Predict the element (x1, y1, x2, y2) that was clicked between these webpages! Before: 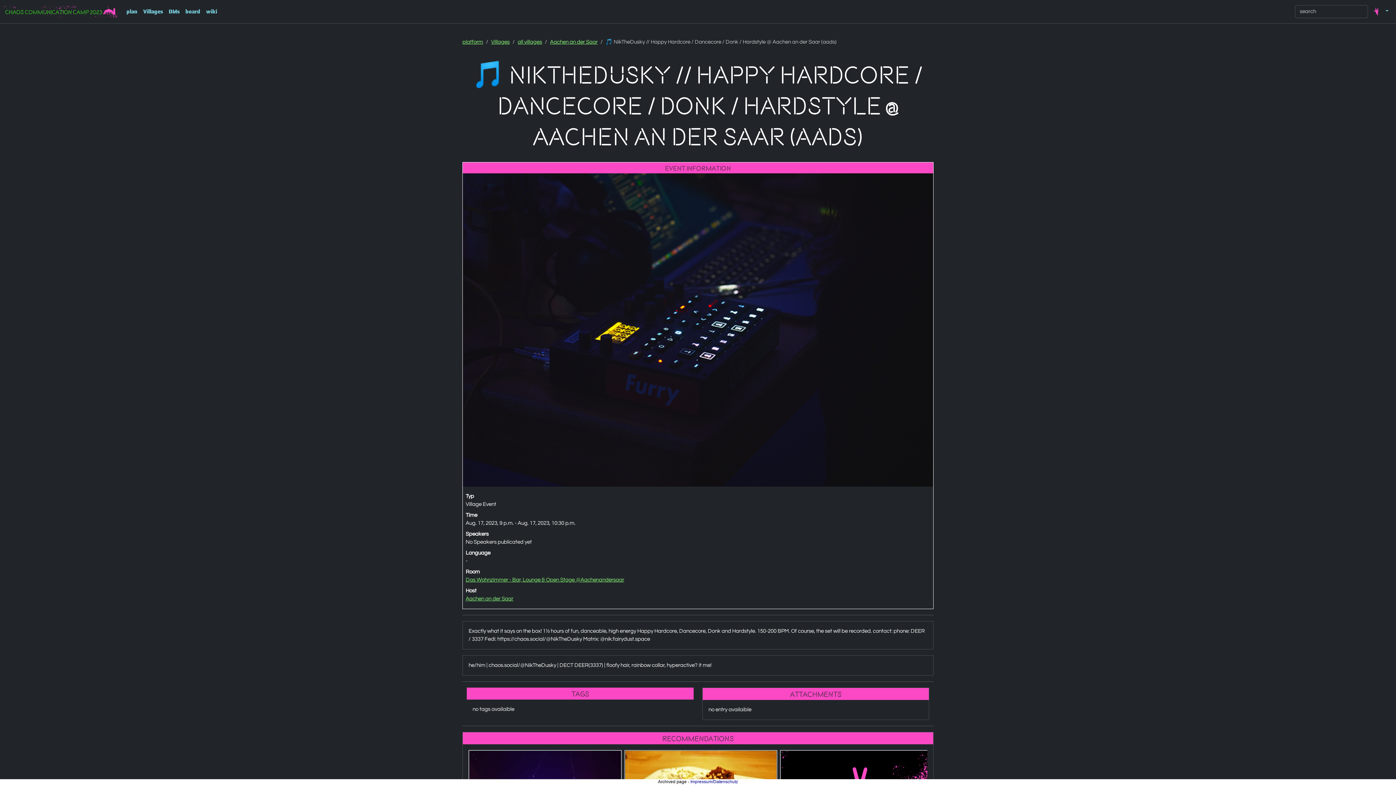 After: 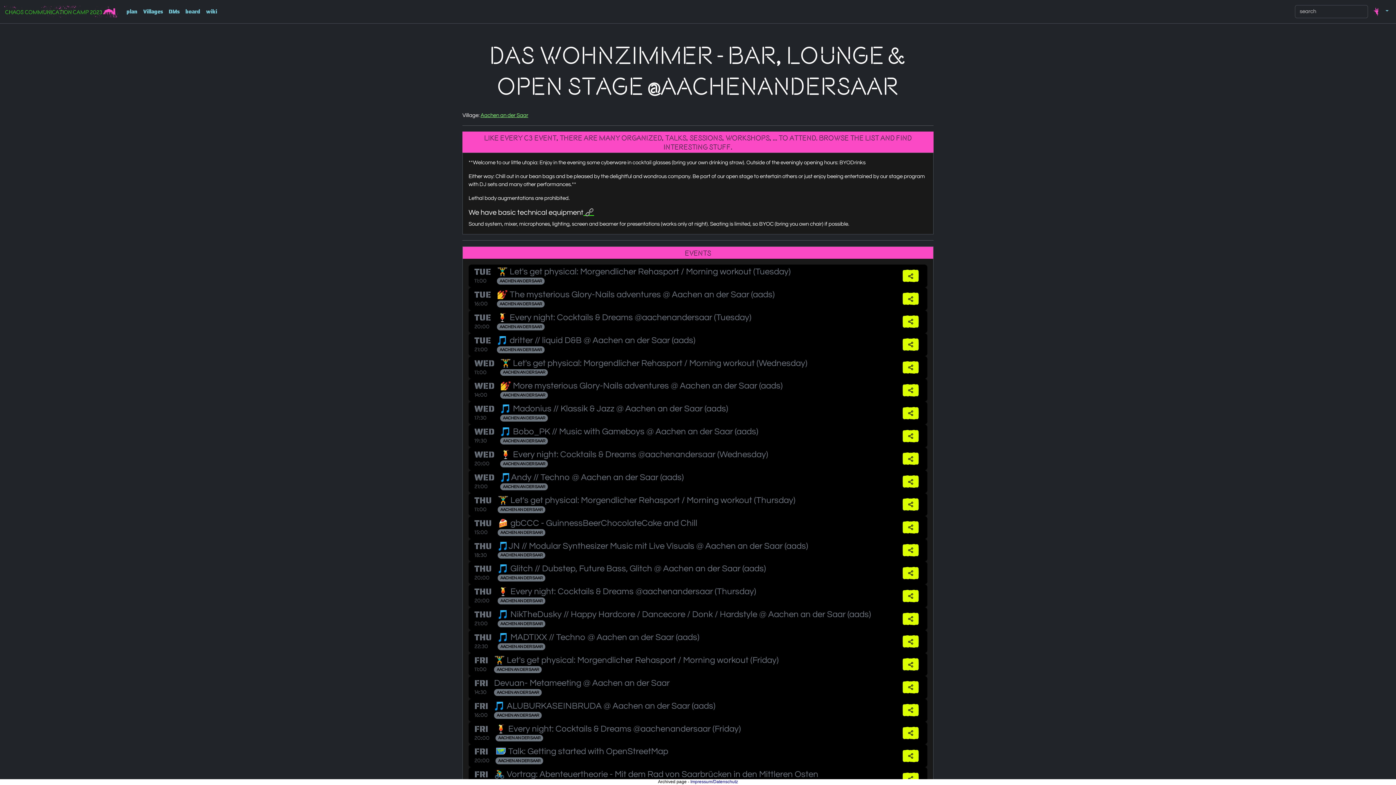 Action: label: Das Wohnzimmer - Bar, Lounge & Open Stage @Aachenandersaar bbox: (465, 577, 624, 582)